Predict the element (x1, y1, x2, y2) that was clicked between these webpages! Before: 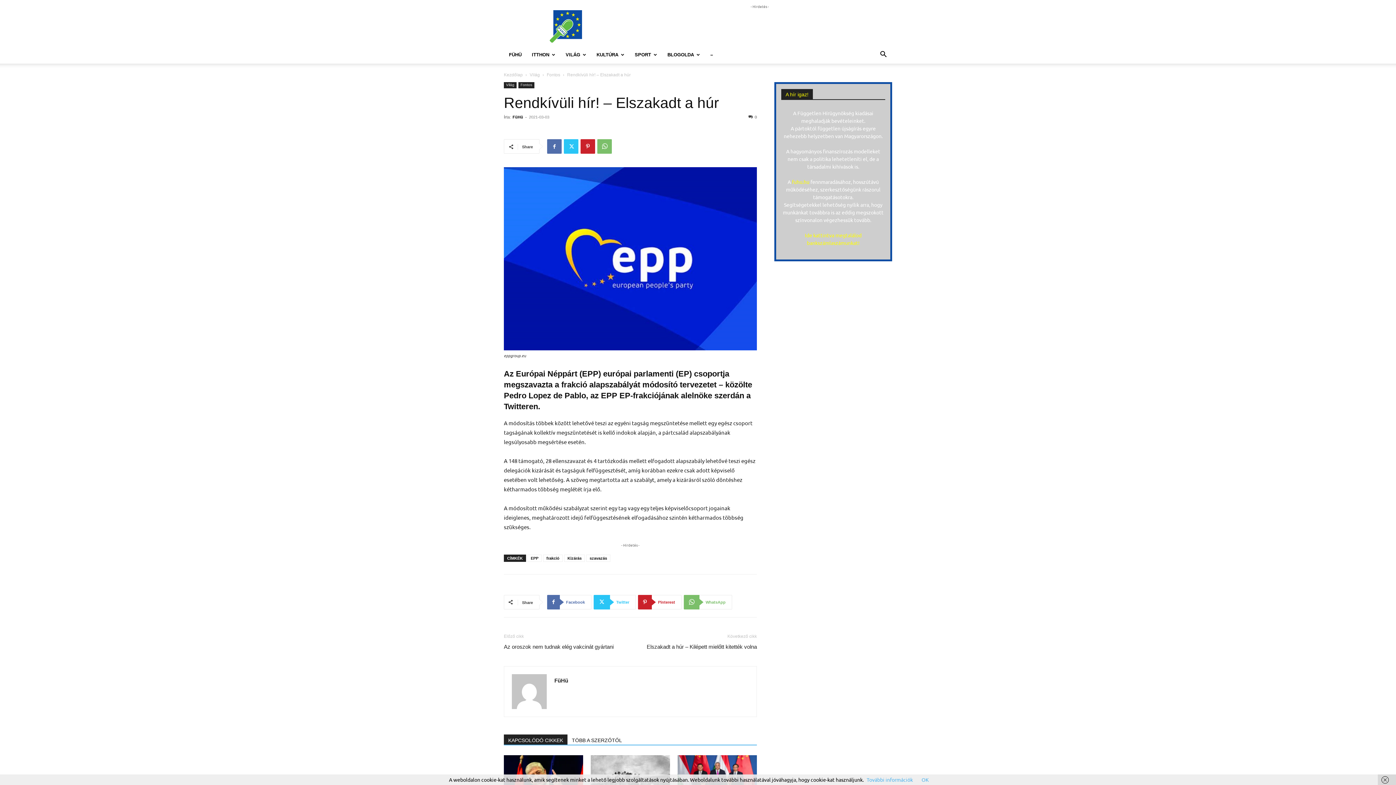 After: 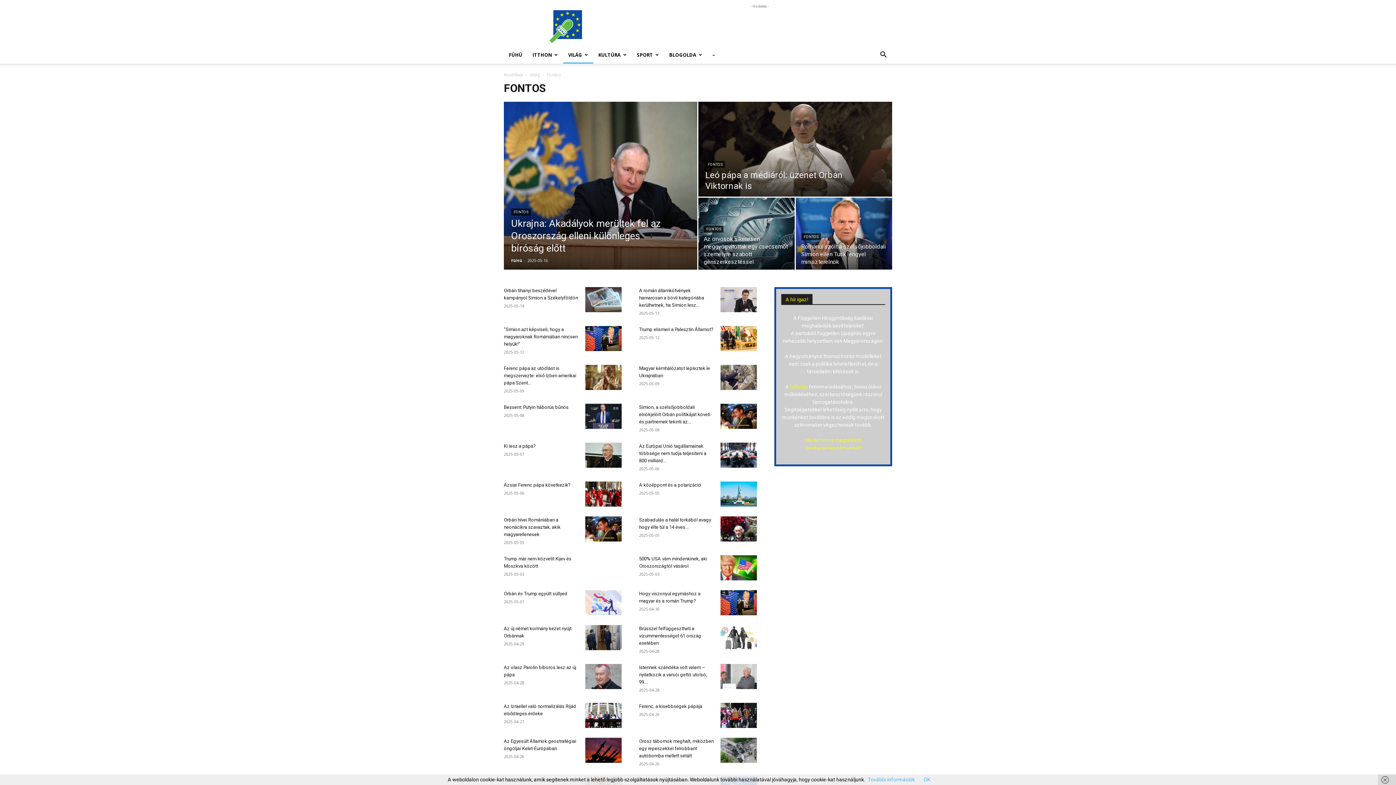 Action: label: Fontos bbox: (546, 72, 560, 77)